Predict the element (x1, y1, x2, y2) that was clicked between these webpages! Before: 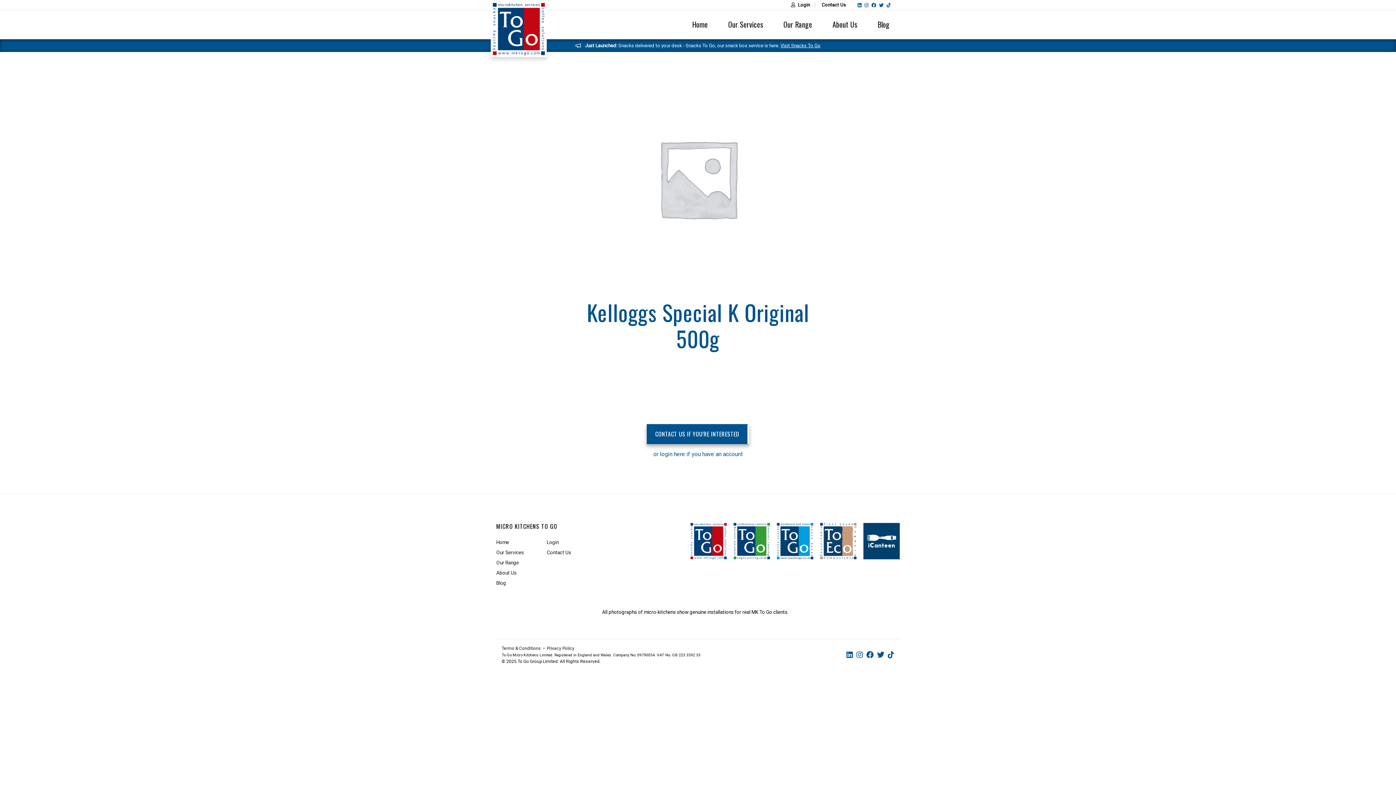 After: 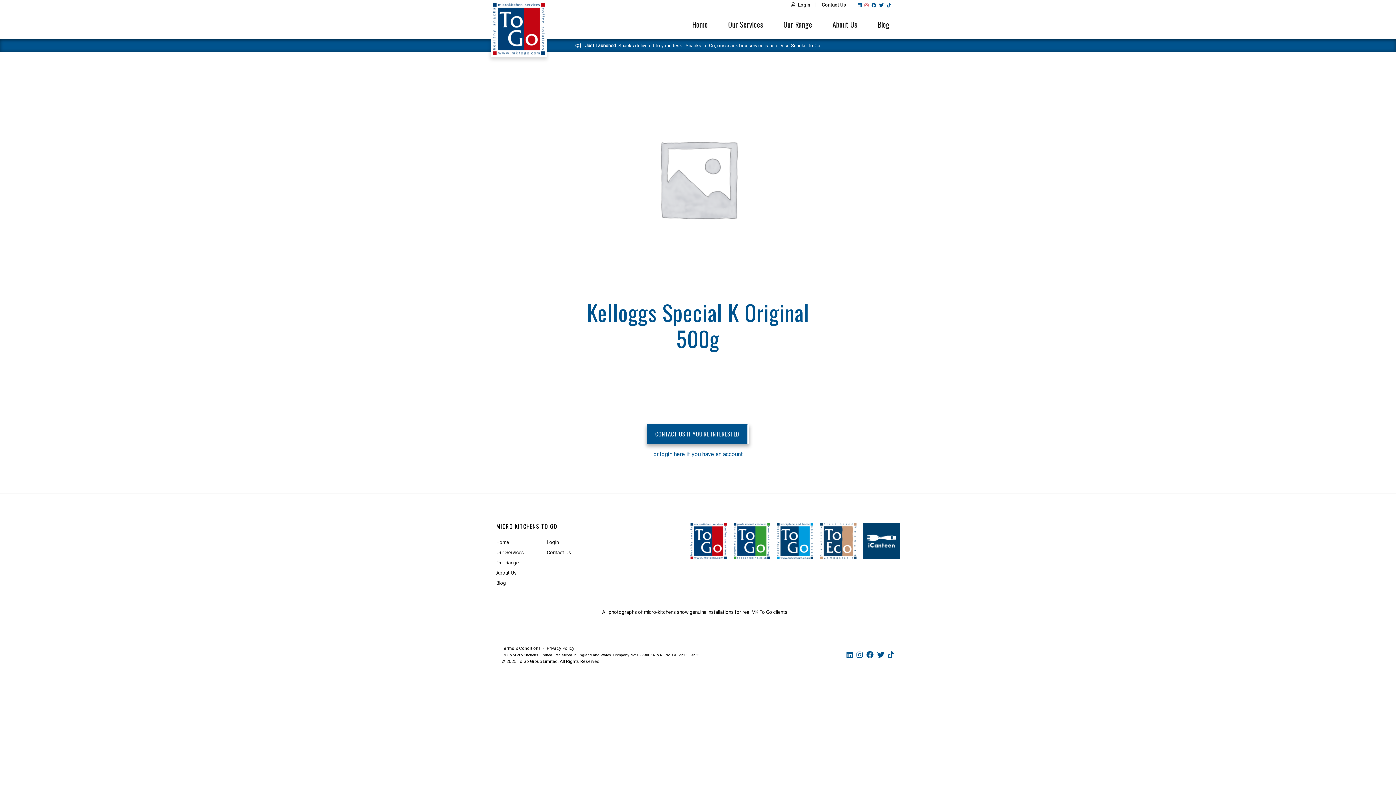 Action: bbox: (864, 1, 870, 8)